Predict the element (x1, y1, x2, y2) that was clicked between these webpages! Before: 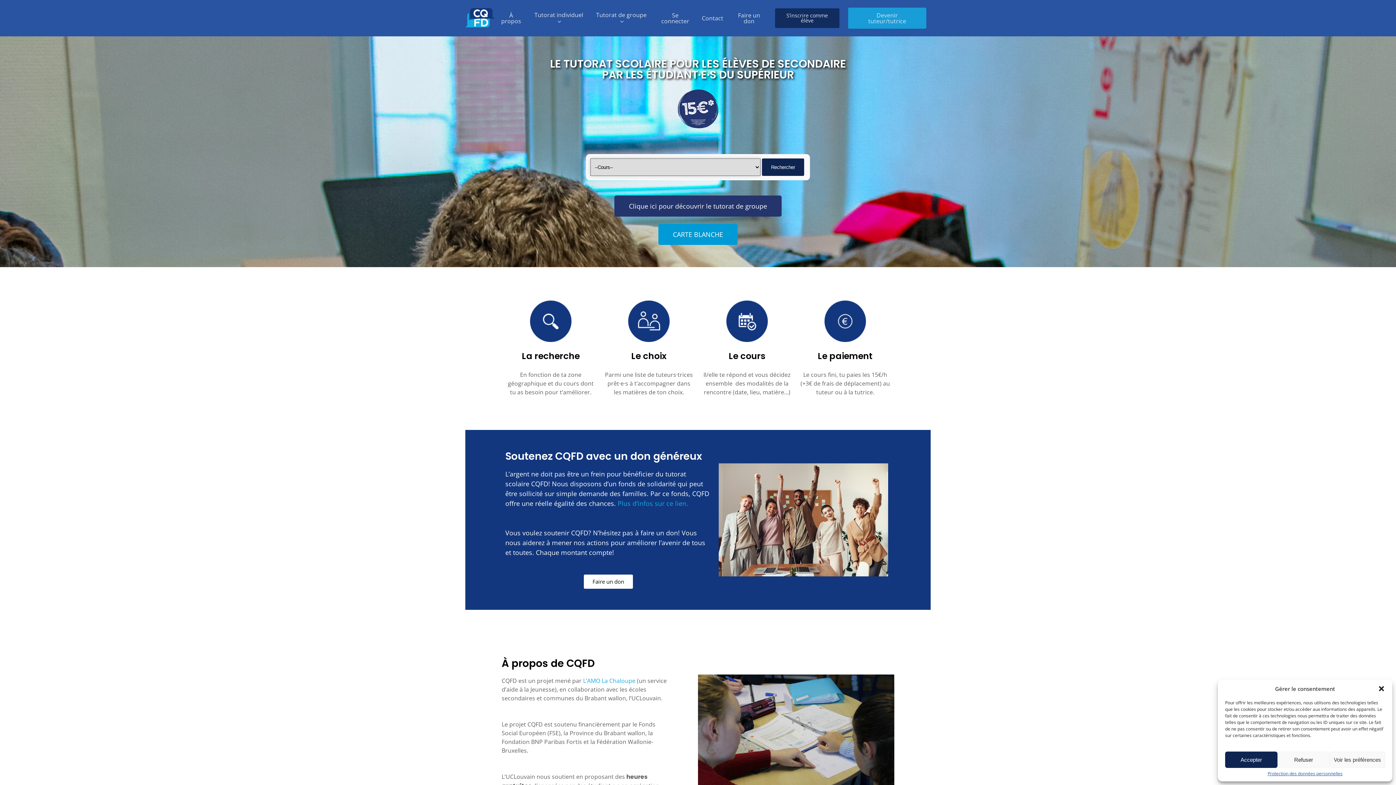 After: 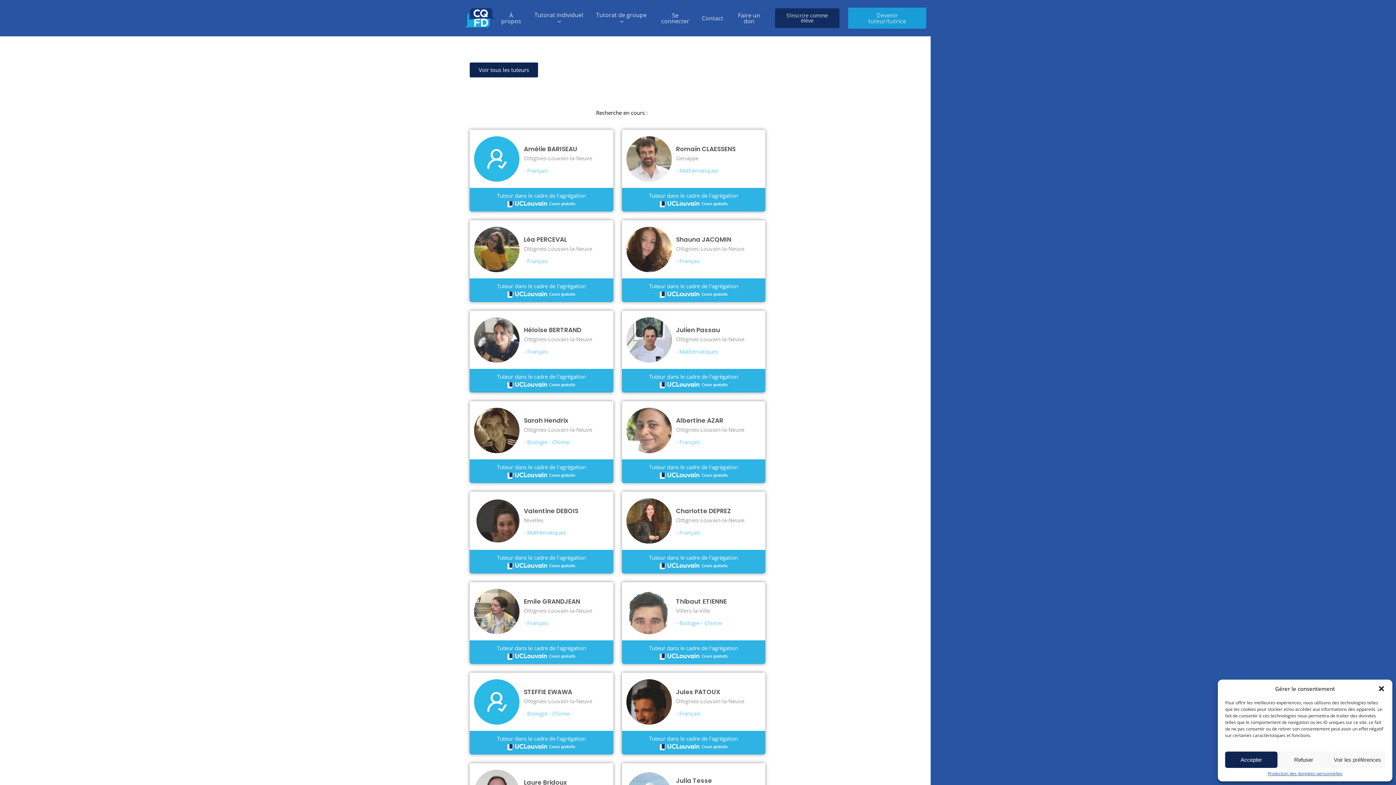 Action: bbox: (762, 158, 804, 176) label: Rechercher